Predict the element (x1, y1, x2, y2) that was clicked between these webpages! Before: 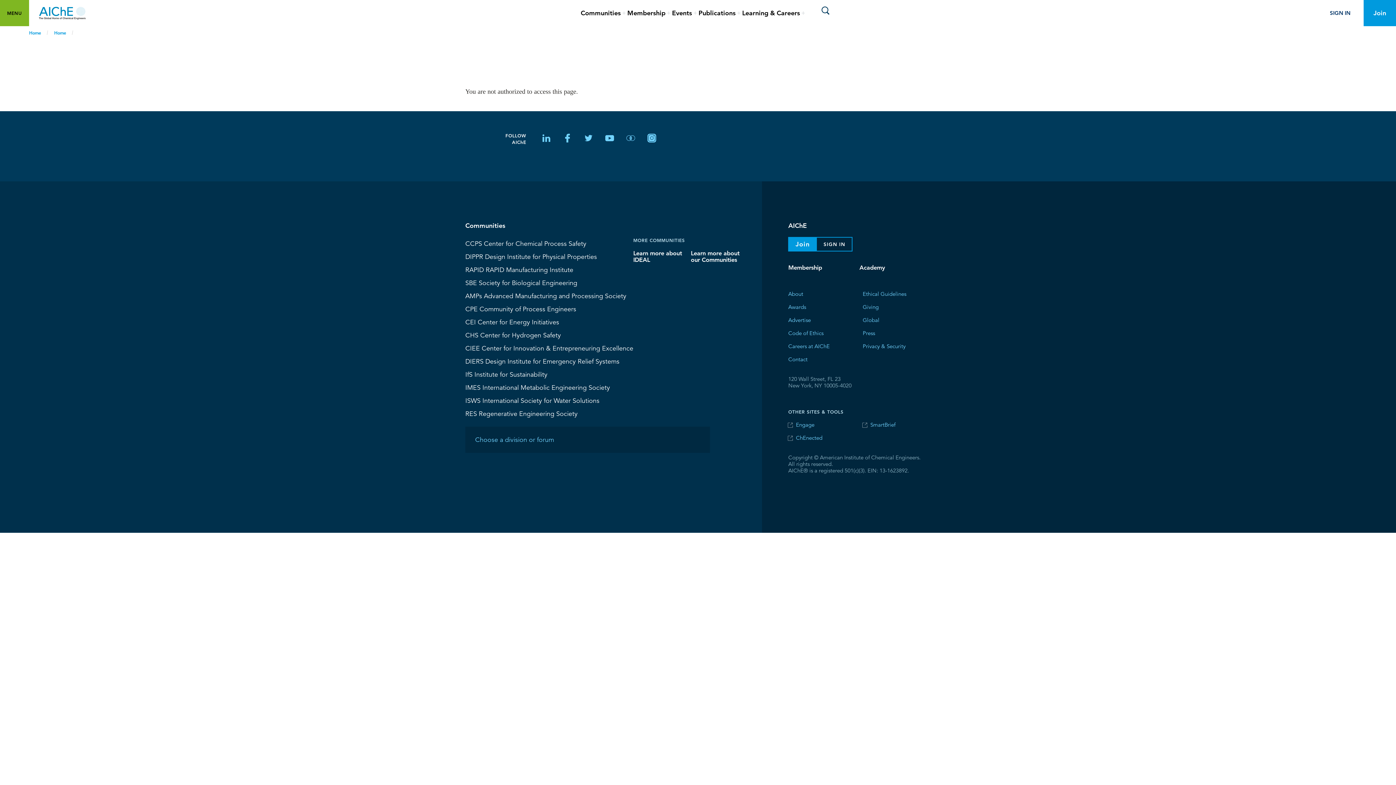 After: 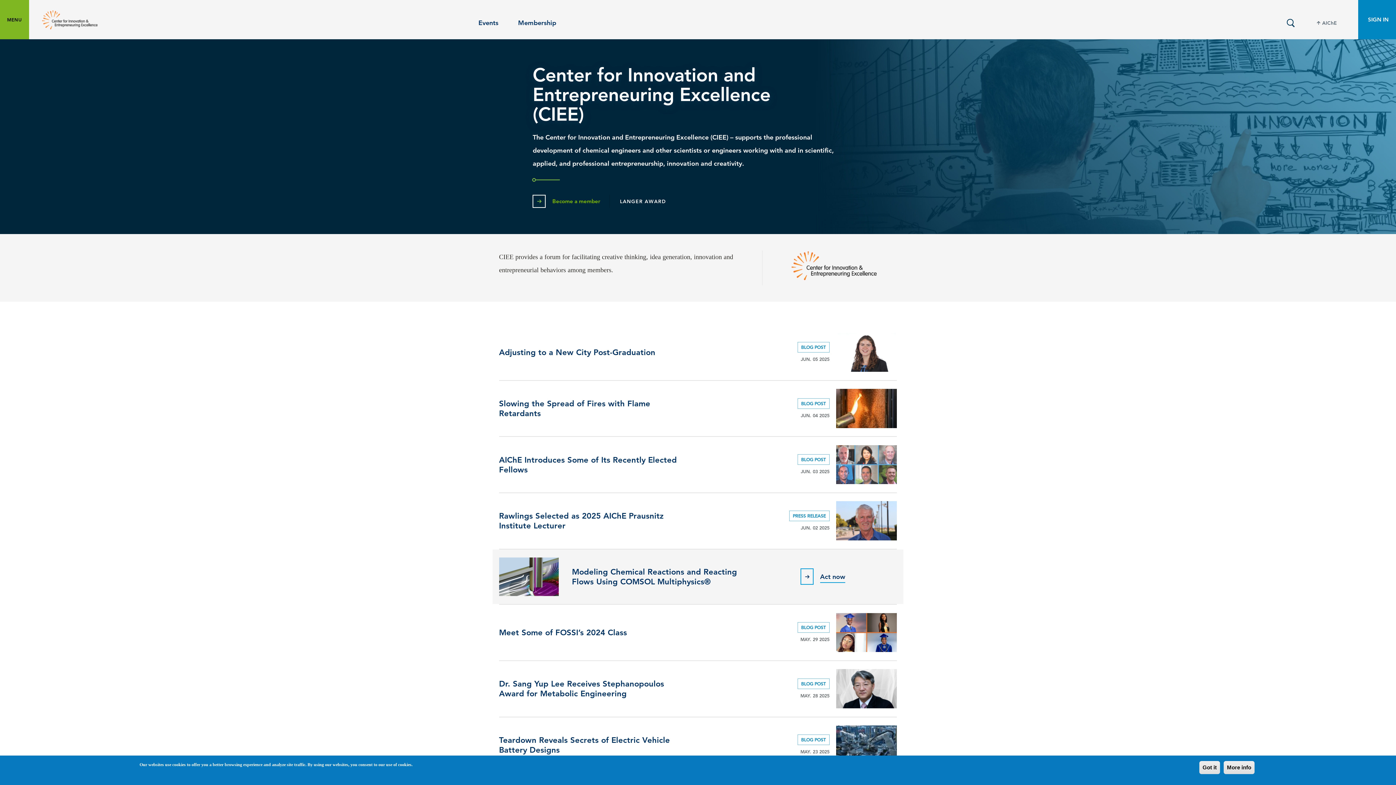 Action: label: CIEE Center for Innovation & Entrepreneuring Excellence bbox: (465, 342, 633, 354)